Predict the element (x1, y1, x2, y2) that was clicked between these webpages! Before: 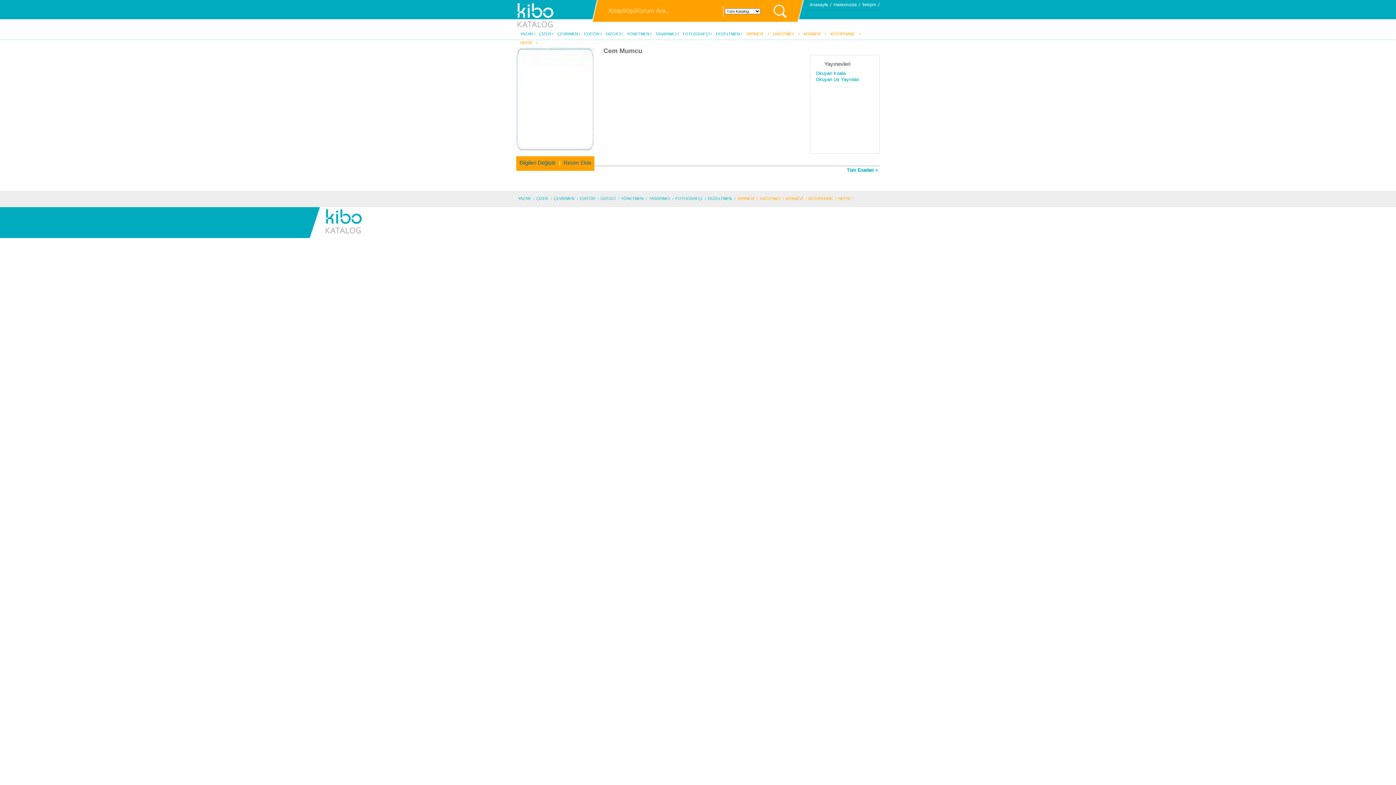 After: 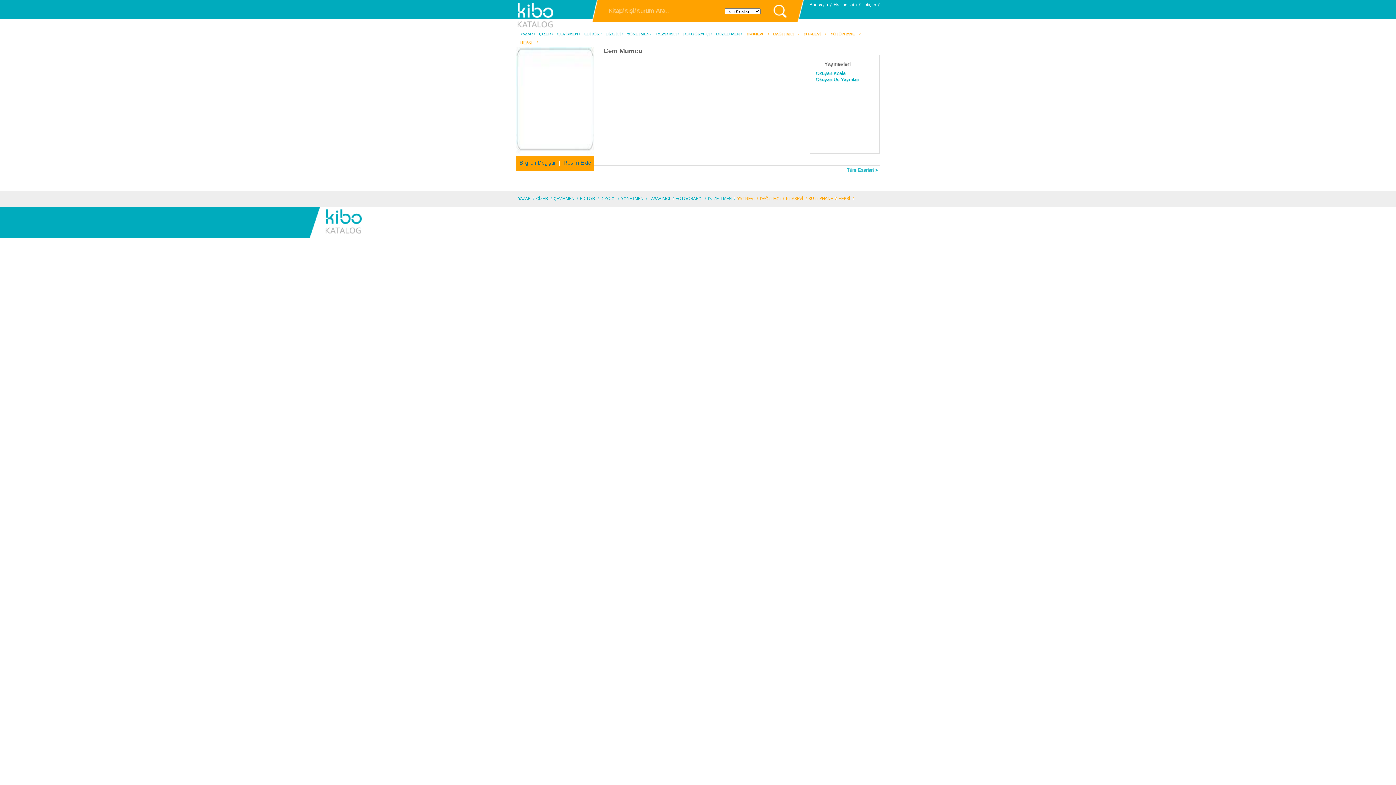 Action: bbox: (323, 231, 363, 237)